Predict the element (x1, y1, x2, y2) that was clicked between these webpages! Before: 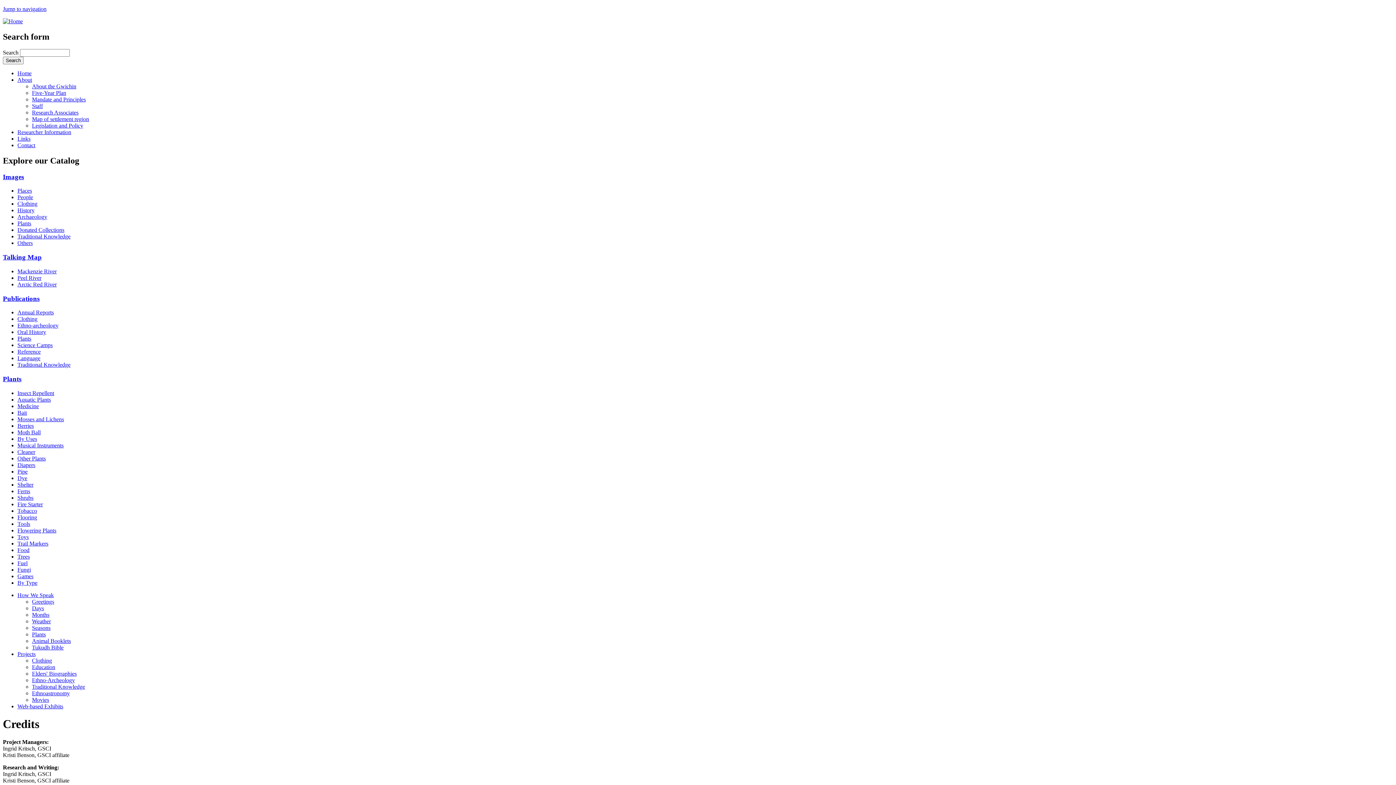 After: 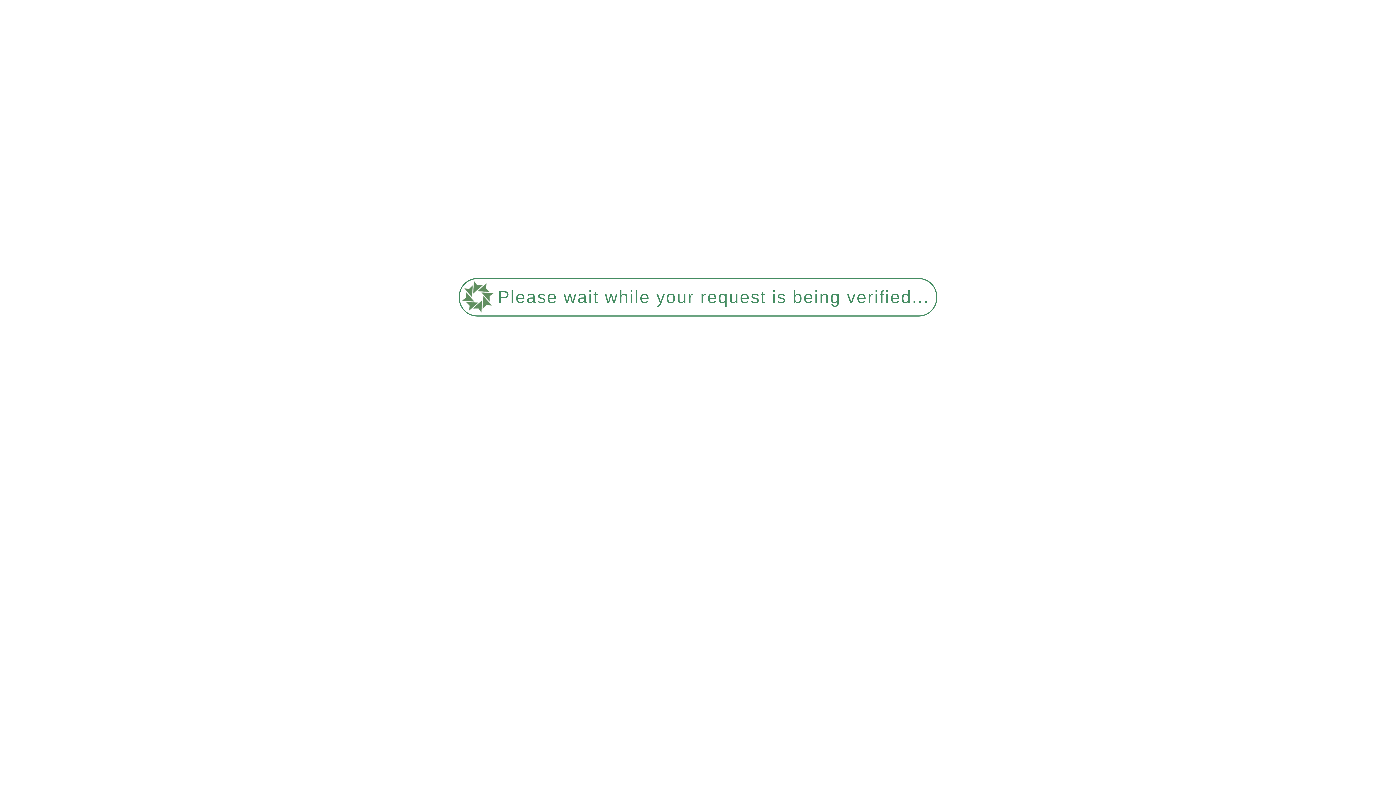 Action: bbox: (17, 355, 40, 361) label: Language